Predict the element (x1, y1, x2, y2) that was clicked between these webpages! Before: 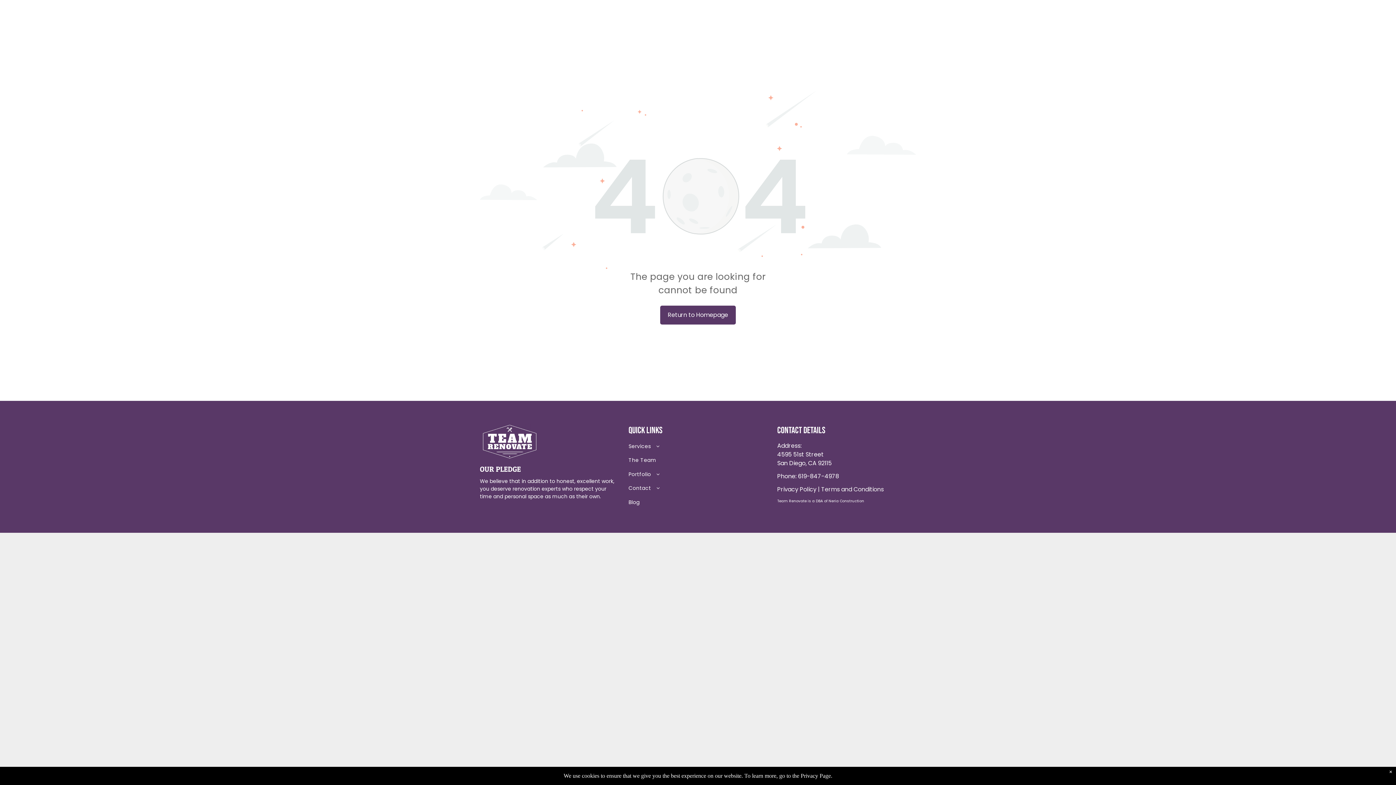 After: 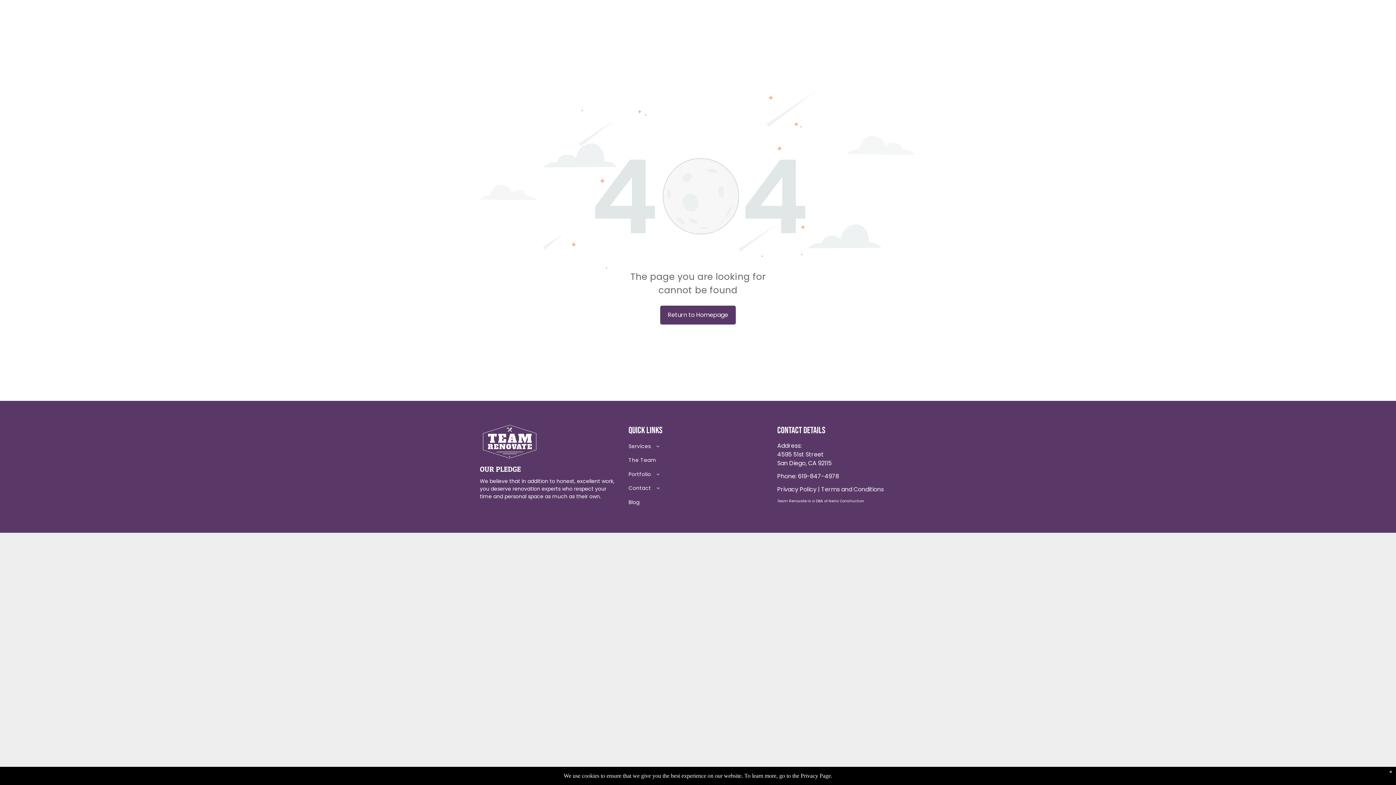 Action: label: 619-847-4978 bbox: (798, 472, 839, 480)